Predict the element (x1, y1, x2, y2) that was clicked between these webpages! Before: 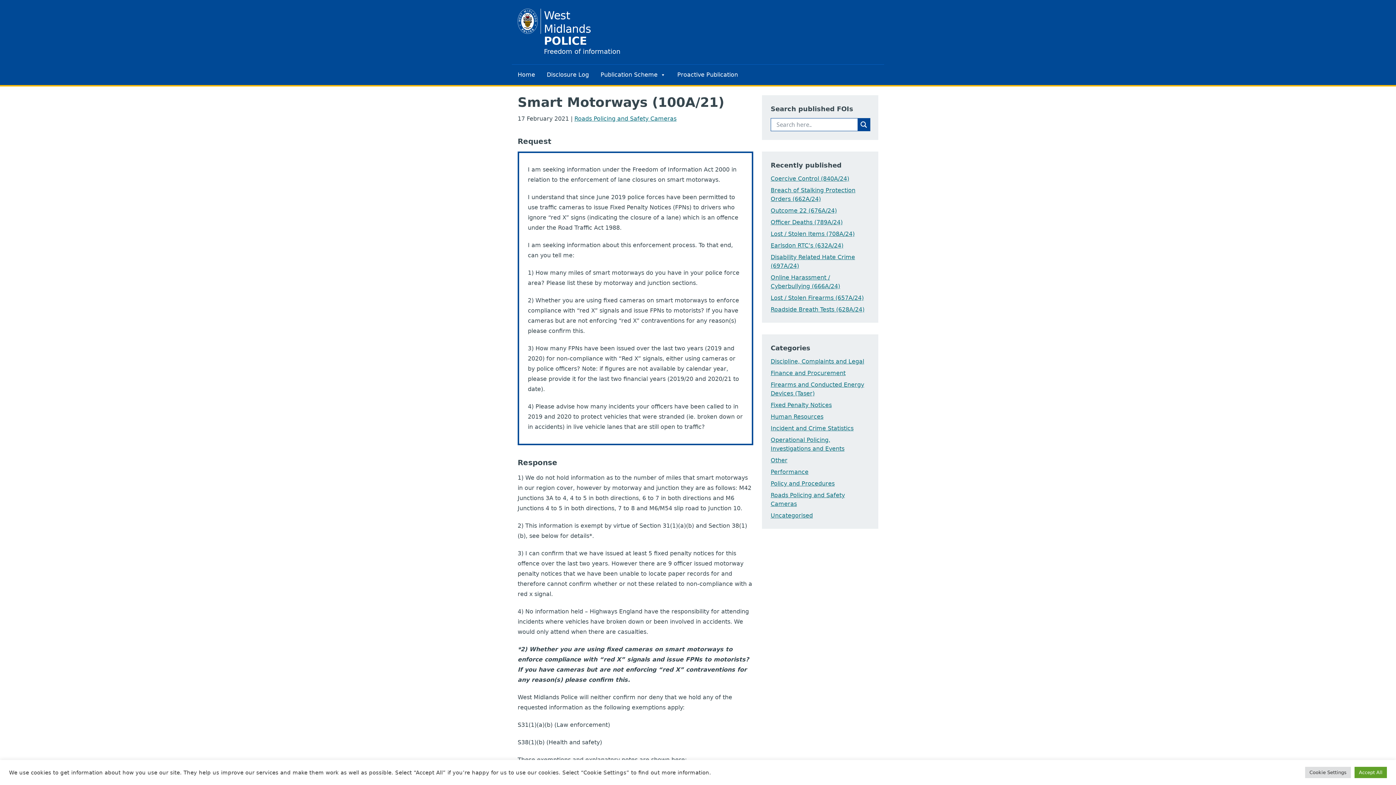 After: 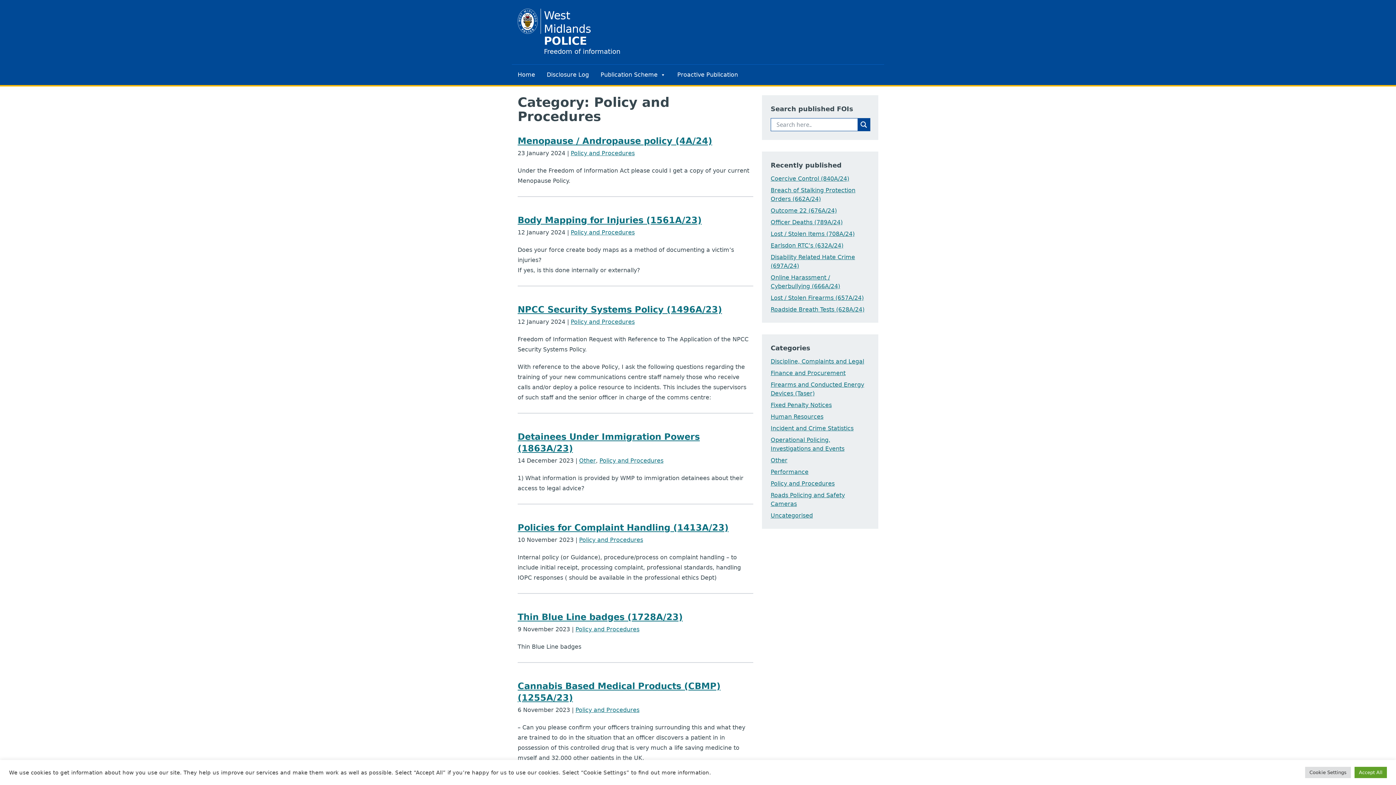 Action: bbox: (770, 480, 834, 487) label: Policy and Procedures